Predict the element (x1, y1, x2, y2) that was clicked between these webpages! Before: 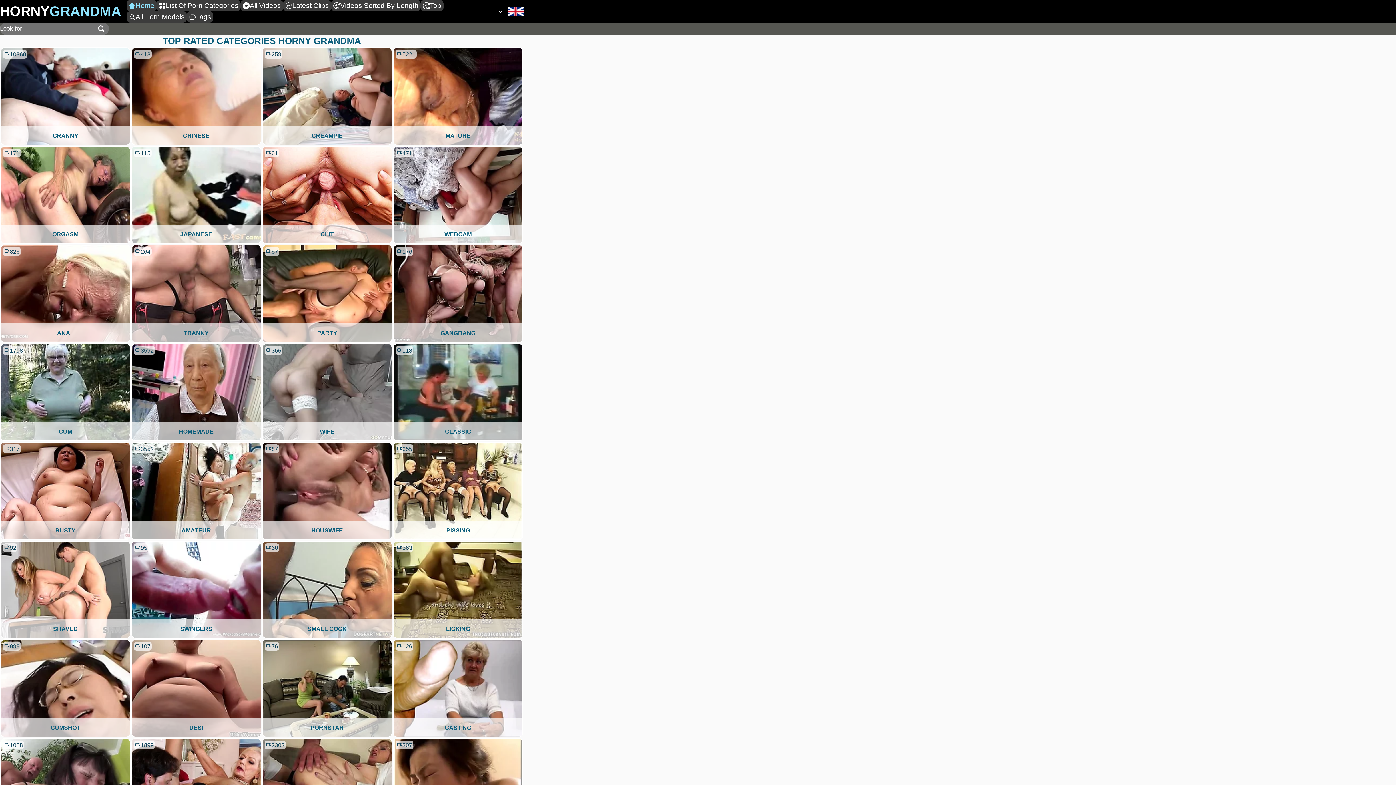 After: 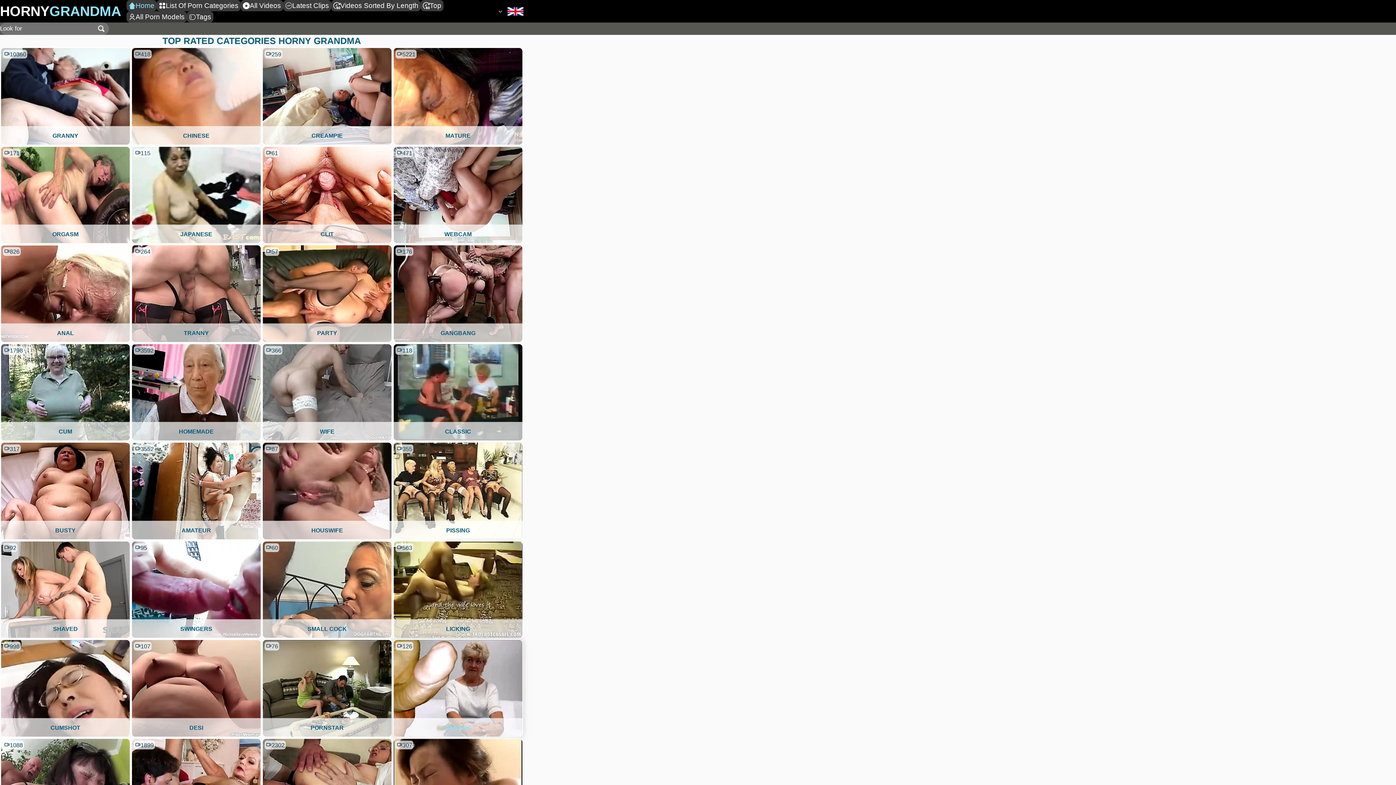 Action: bbox: (393, 640, 522, 736) label: 126

CASTING